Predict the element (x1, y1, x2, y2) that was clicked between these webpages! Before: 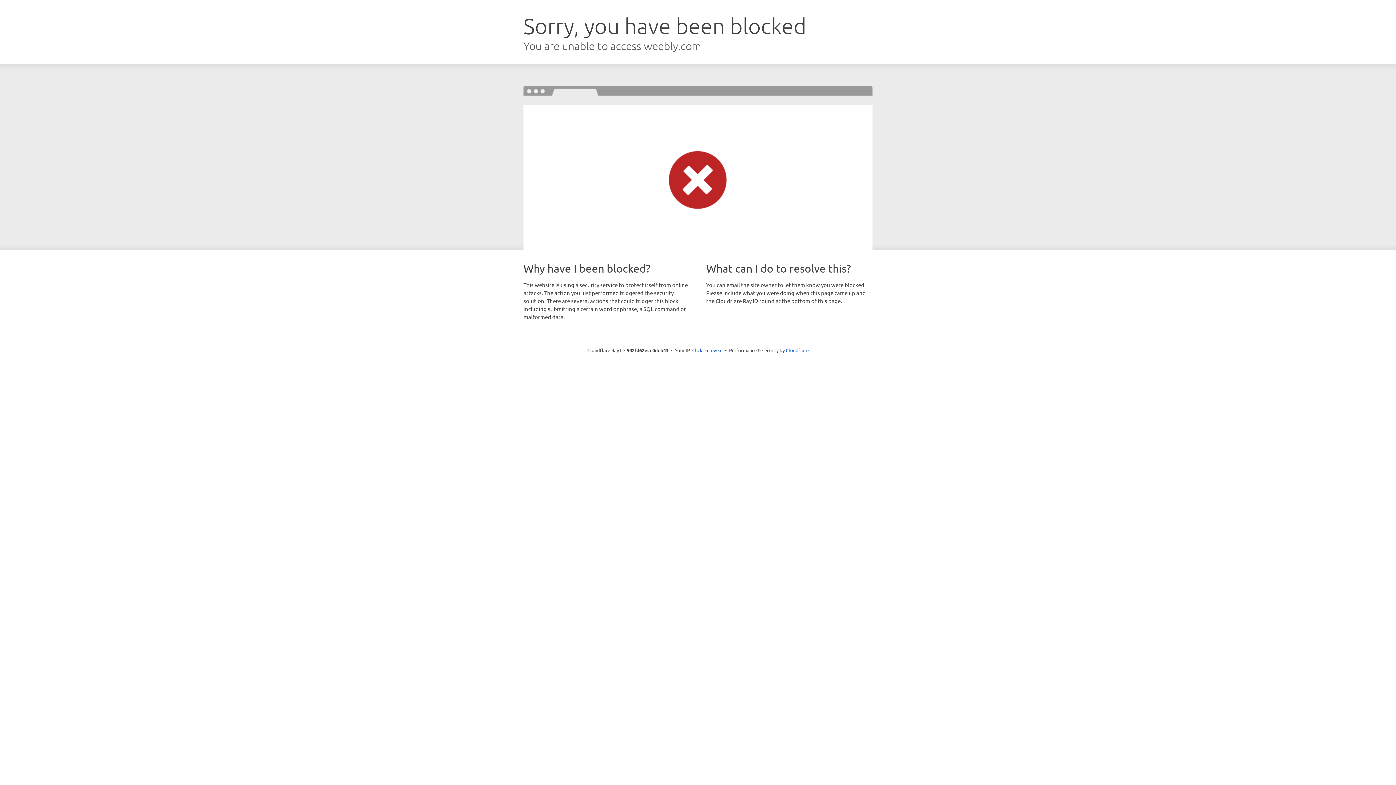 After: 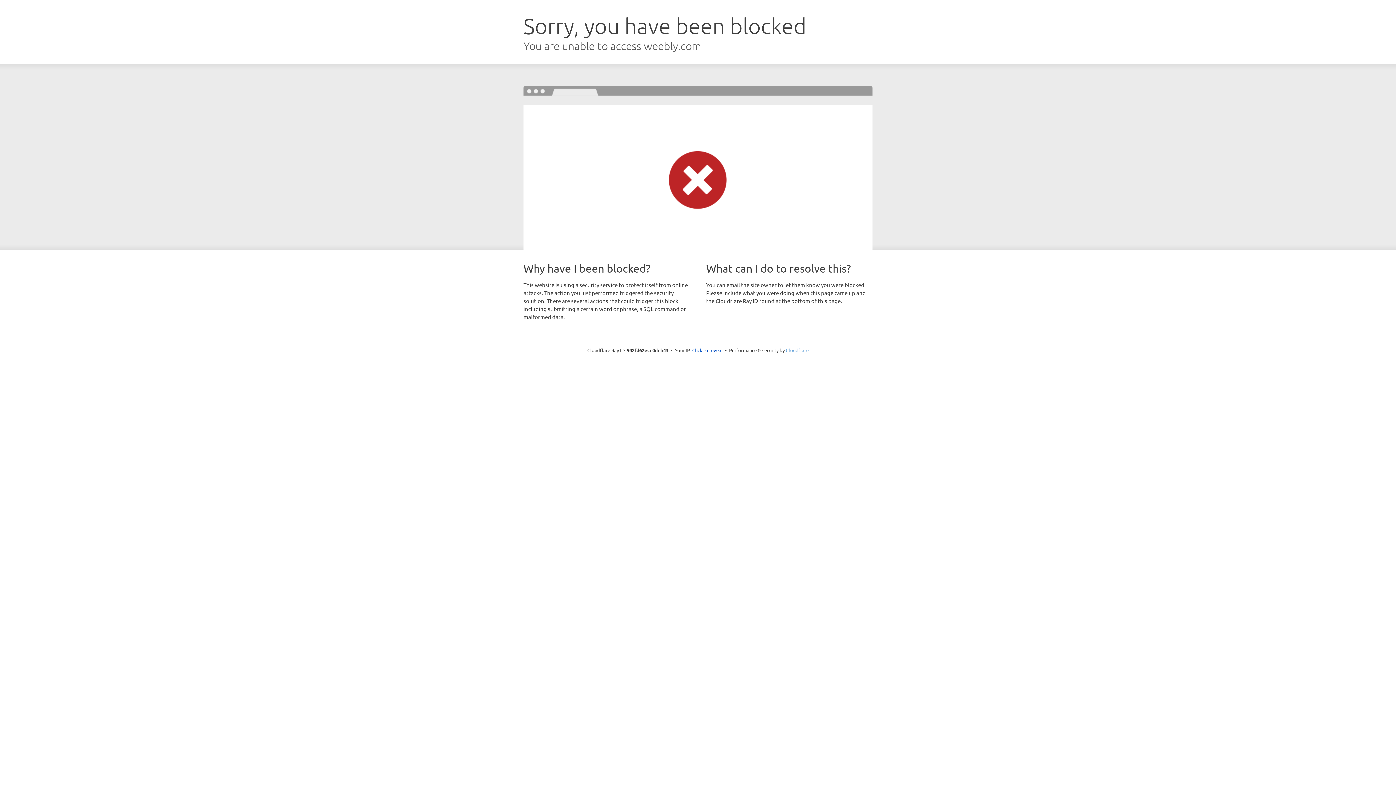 Action: bbox: (786, 347, 808, 353) label: Cloudflare